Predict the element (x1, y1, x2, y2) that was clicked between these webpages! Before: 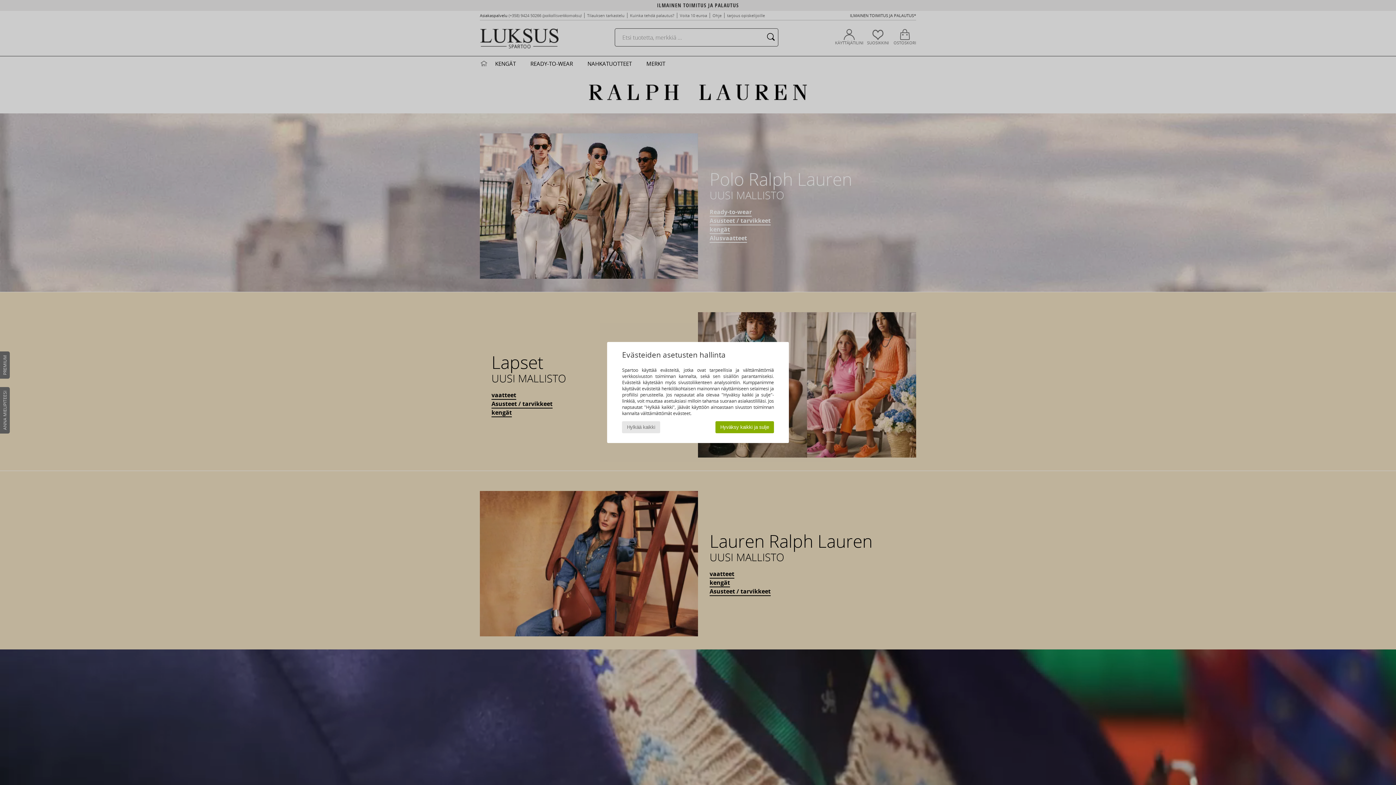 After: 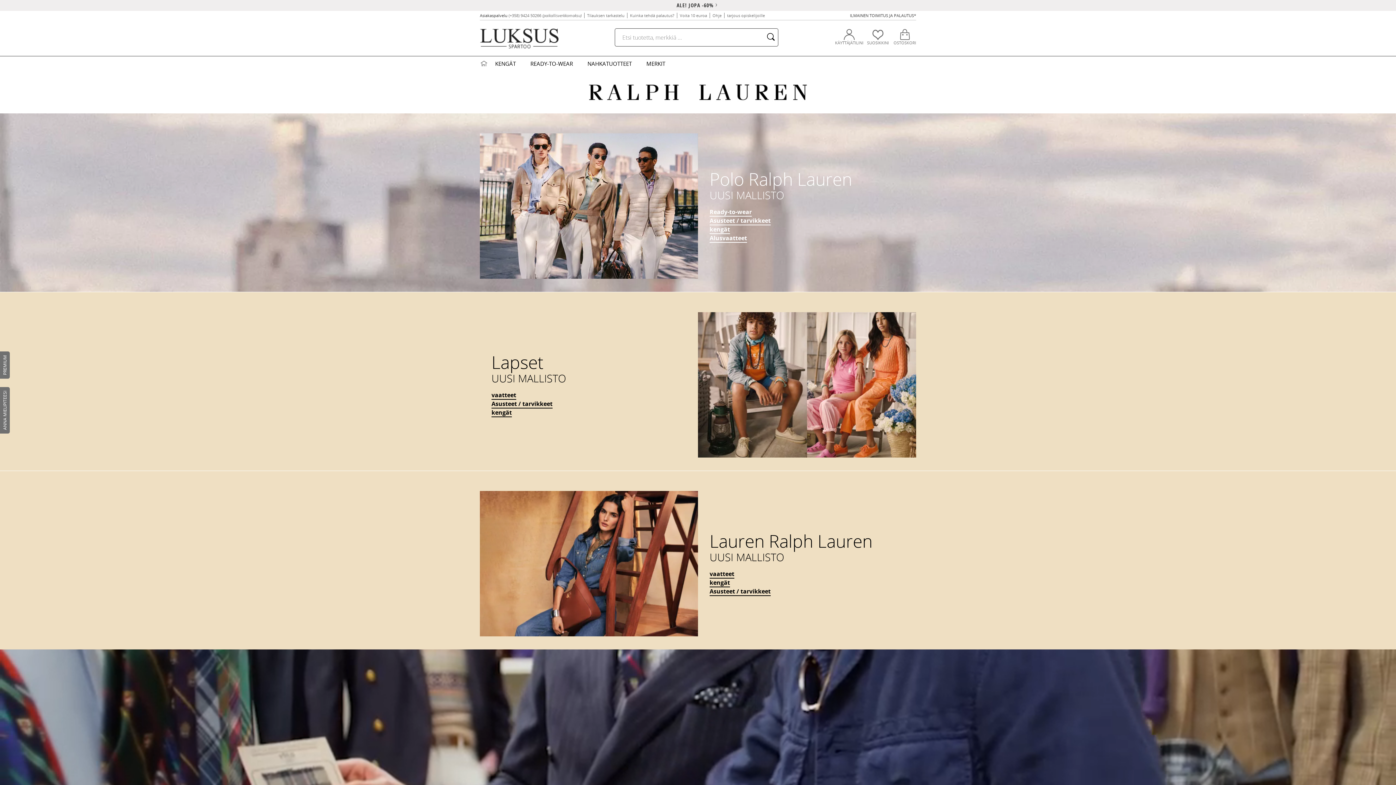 Action: label: Hyväksy kaikki ja sulje bbox: (715, 421, 774, 433)